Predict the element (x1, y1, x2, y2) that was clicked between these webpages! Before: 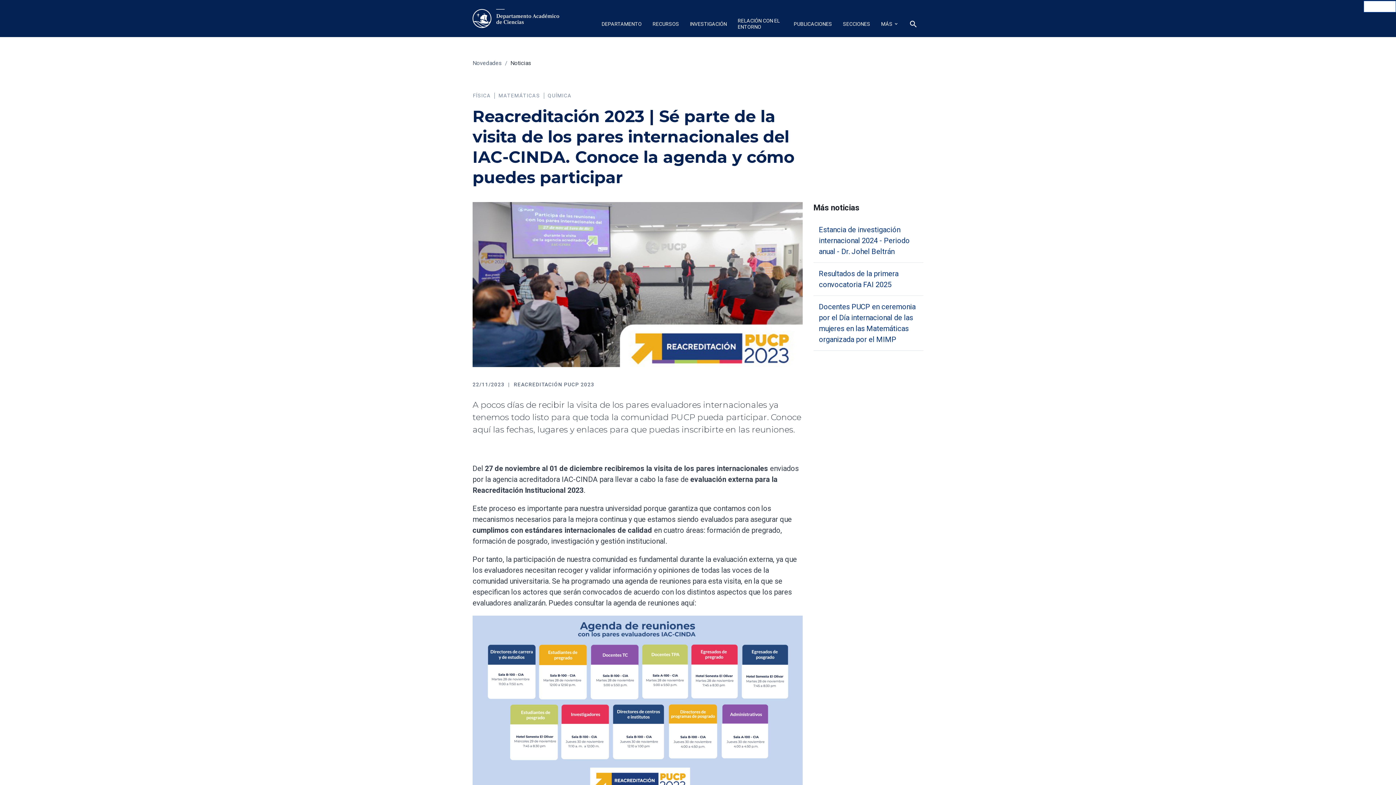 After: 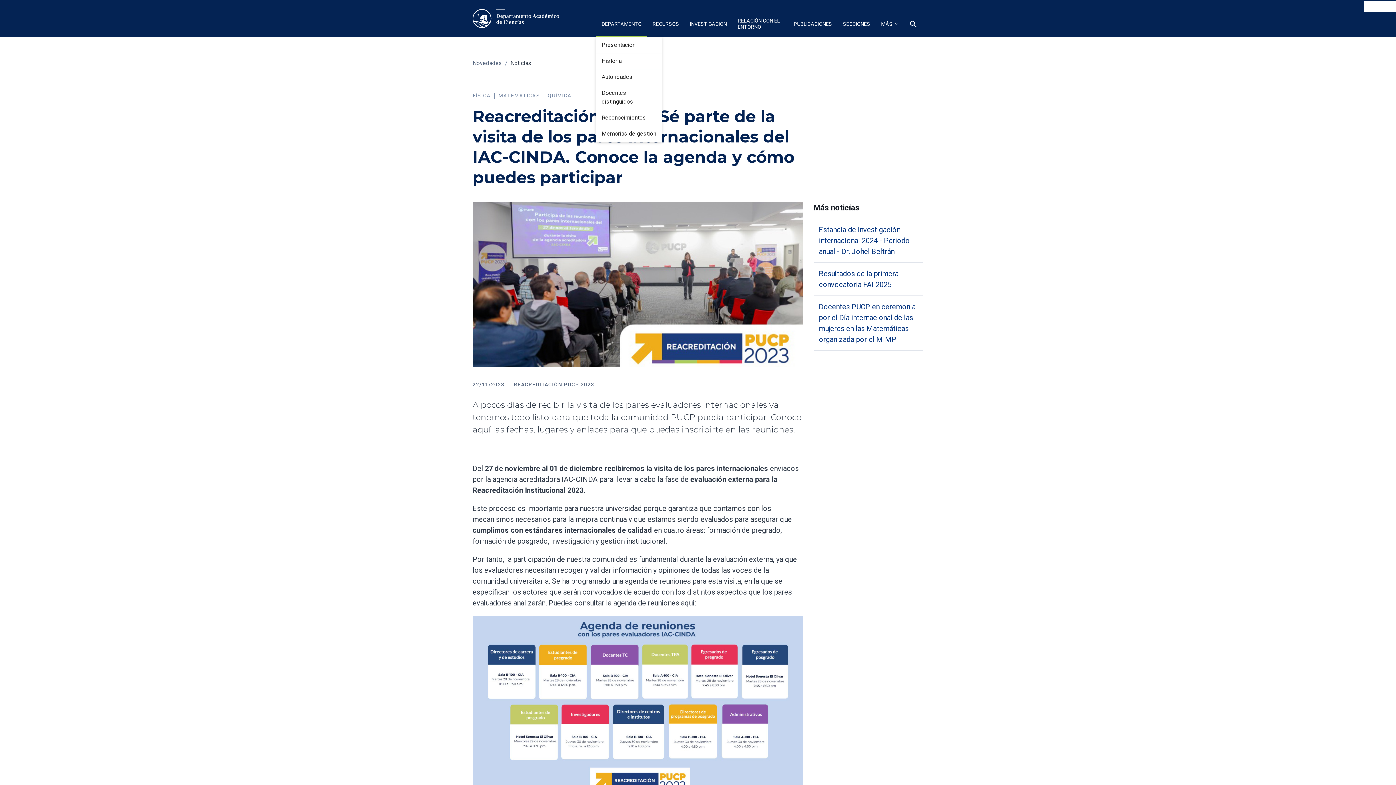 Action: bbox: (596, 12, 647, 37) label: DEPARTAMENTO